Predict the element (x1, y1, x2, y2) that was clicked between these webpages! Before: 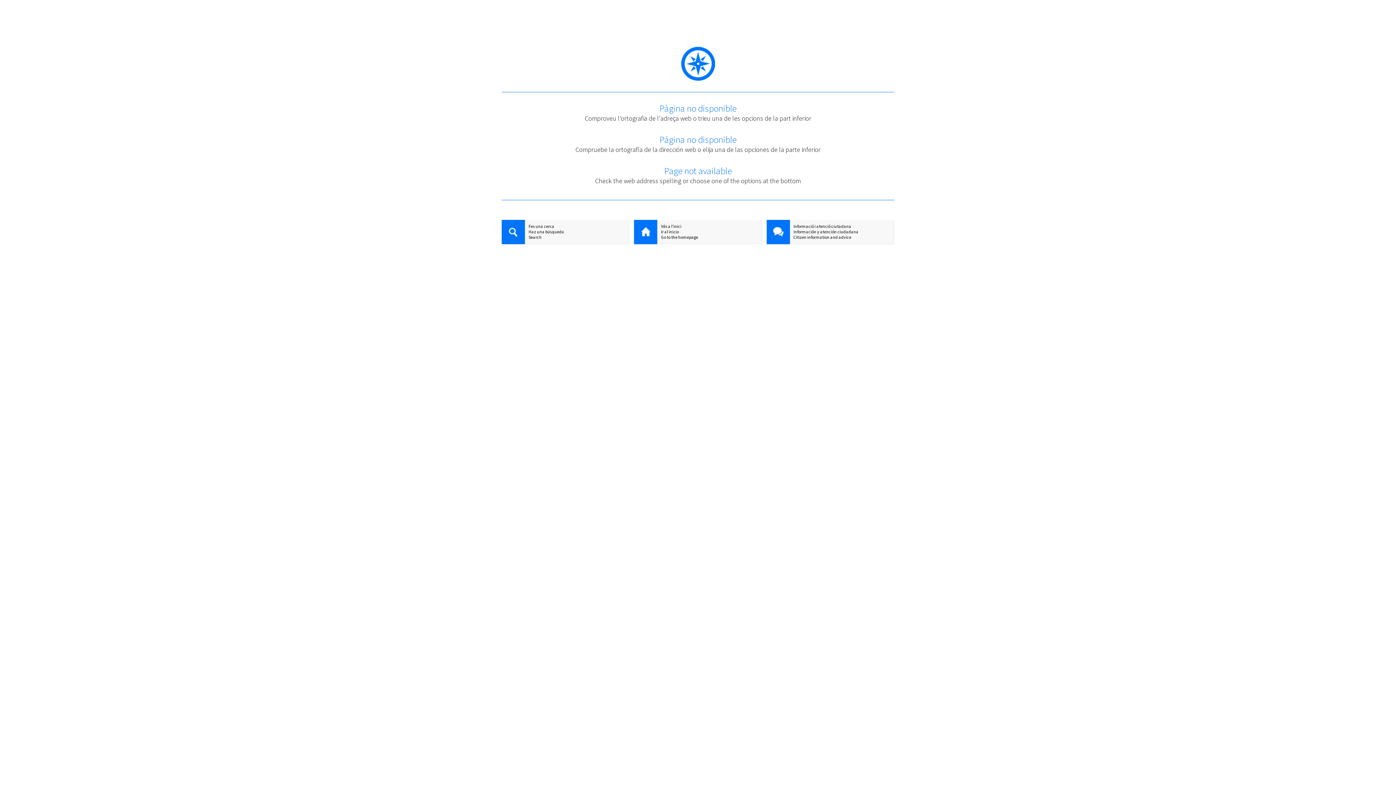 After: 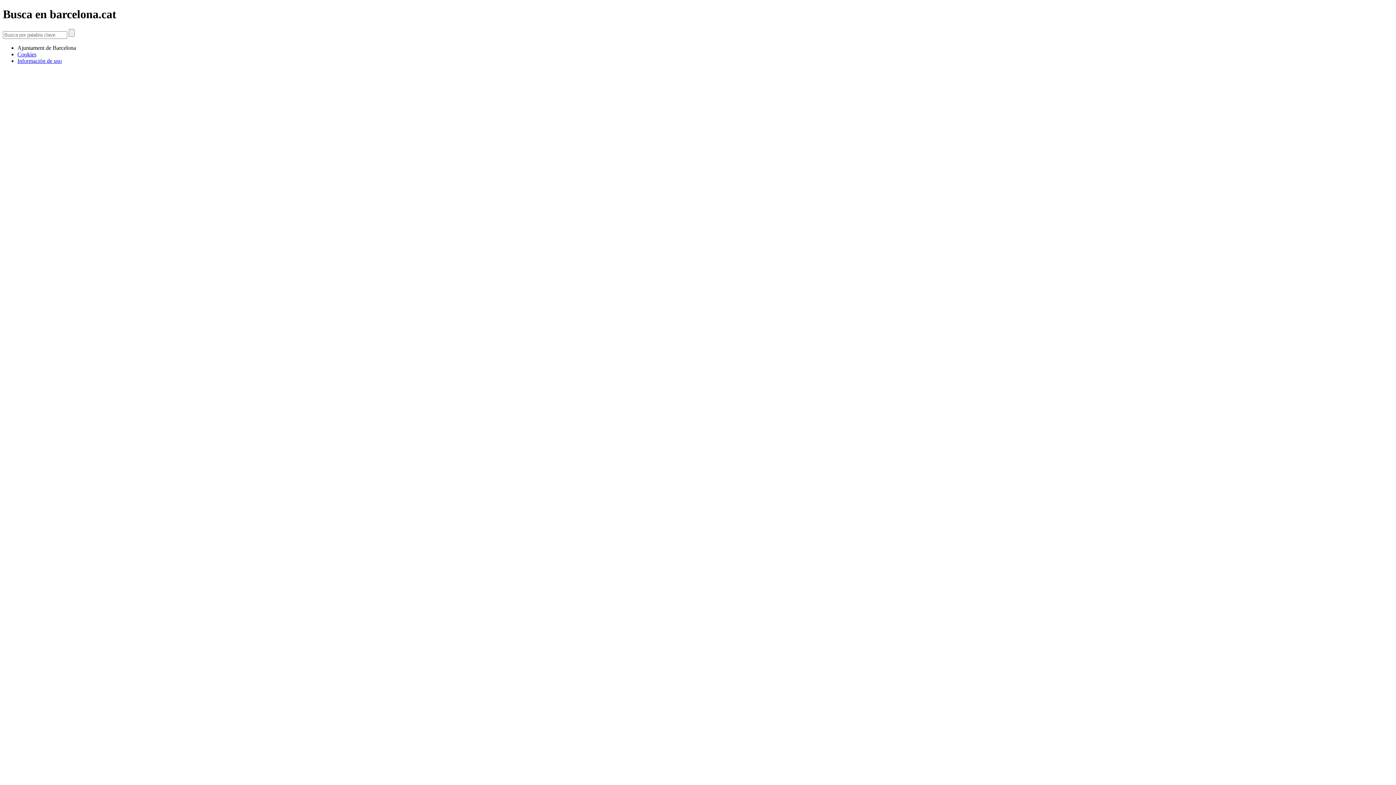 Action: bbox: (501, 229, 629, 234) label: Haz una búsqueda